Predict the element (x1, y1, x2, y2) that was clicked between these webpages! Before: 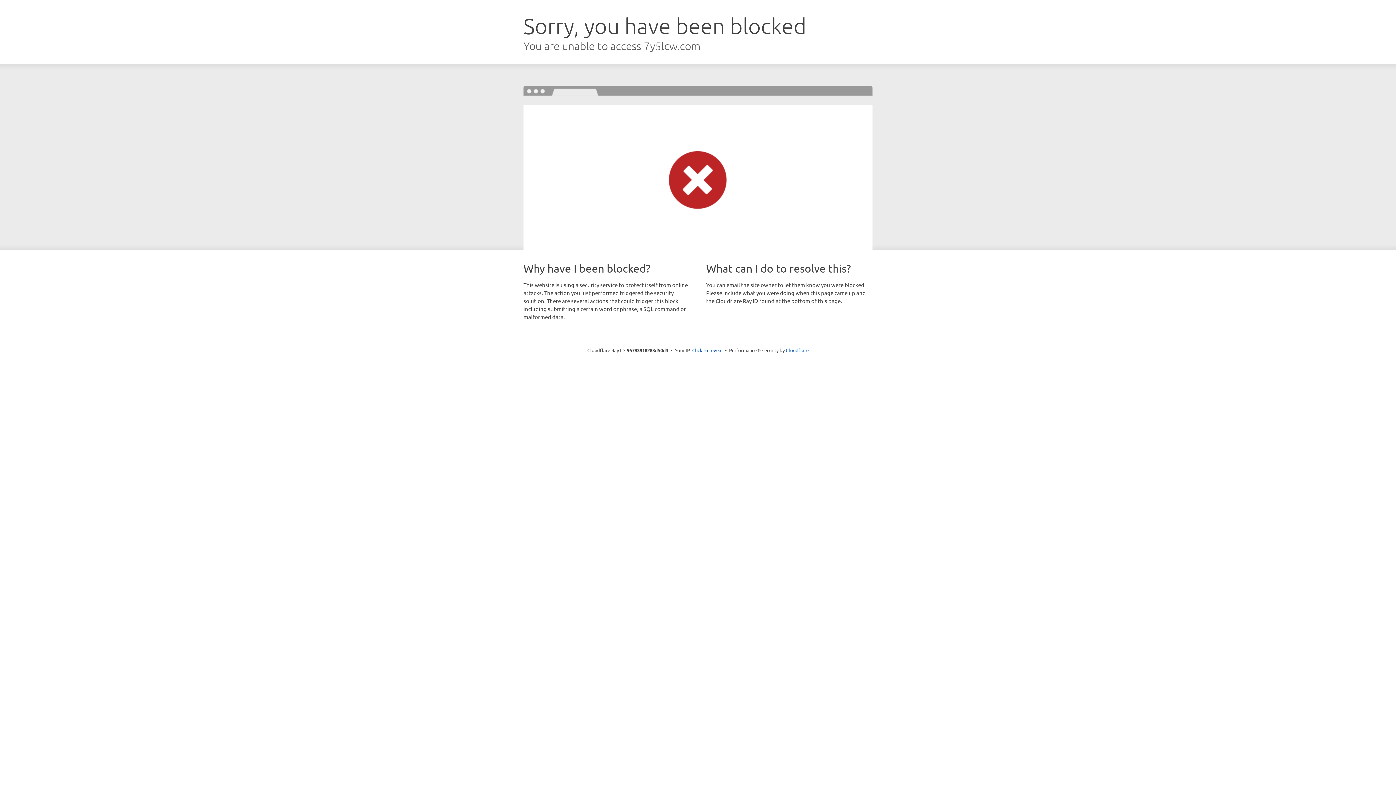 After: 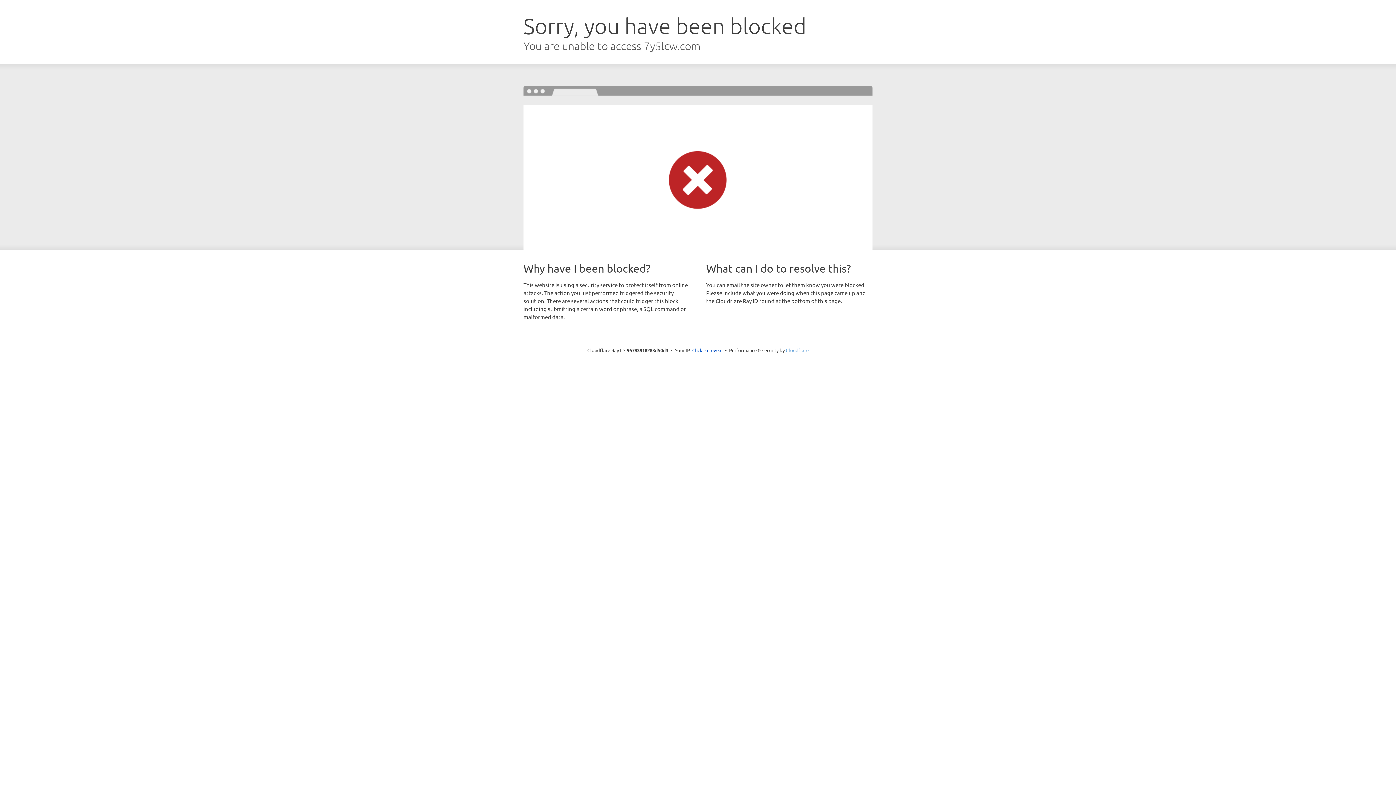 Action: bbox: (786, 347, 808, 353) label: Cloudflare